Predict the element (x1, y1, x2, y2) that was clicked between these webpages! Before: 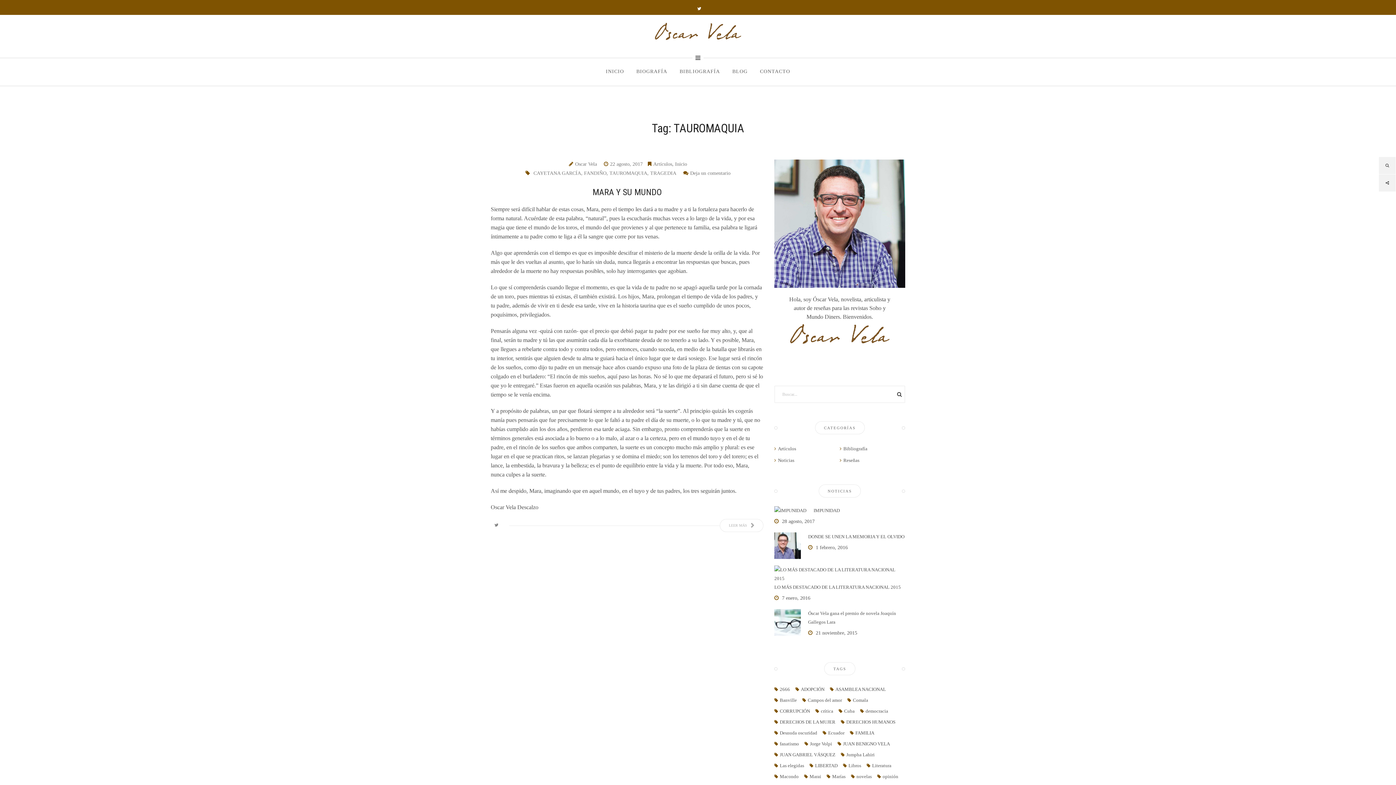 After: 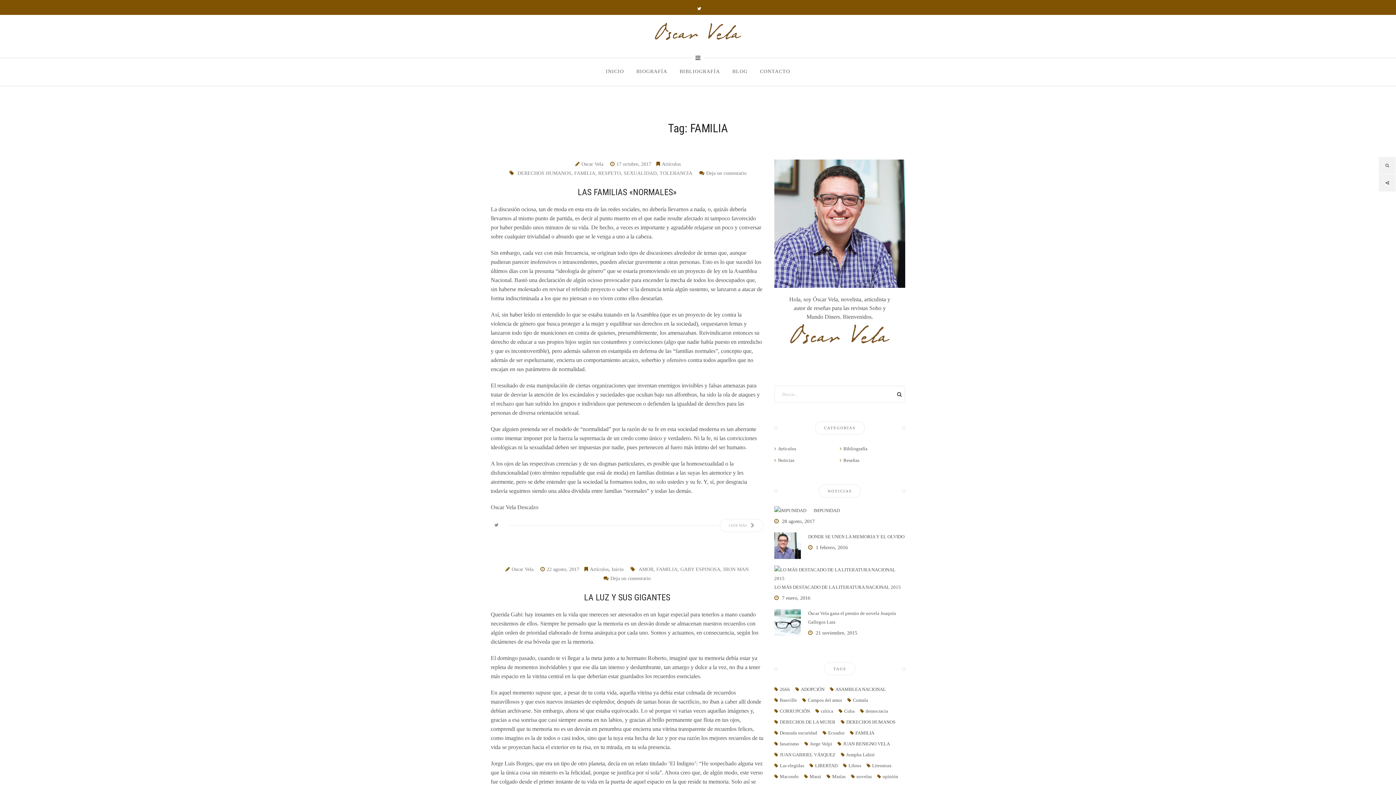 Action: label: FAMILIA (2 elementos) bbox: (850, 727, 880, 738)